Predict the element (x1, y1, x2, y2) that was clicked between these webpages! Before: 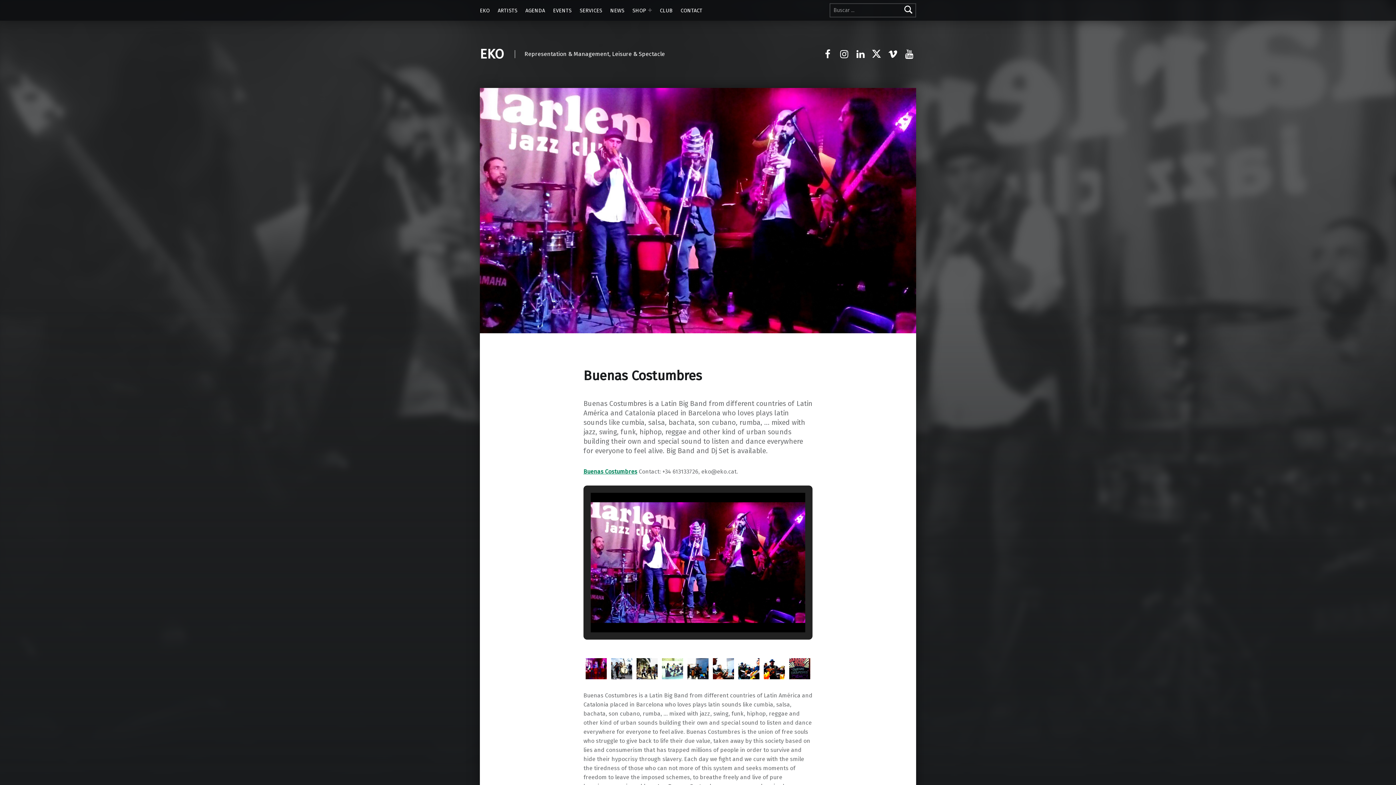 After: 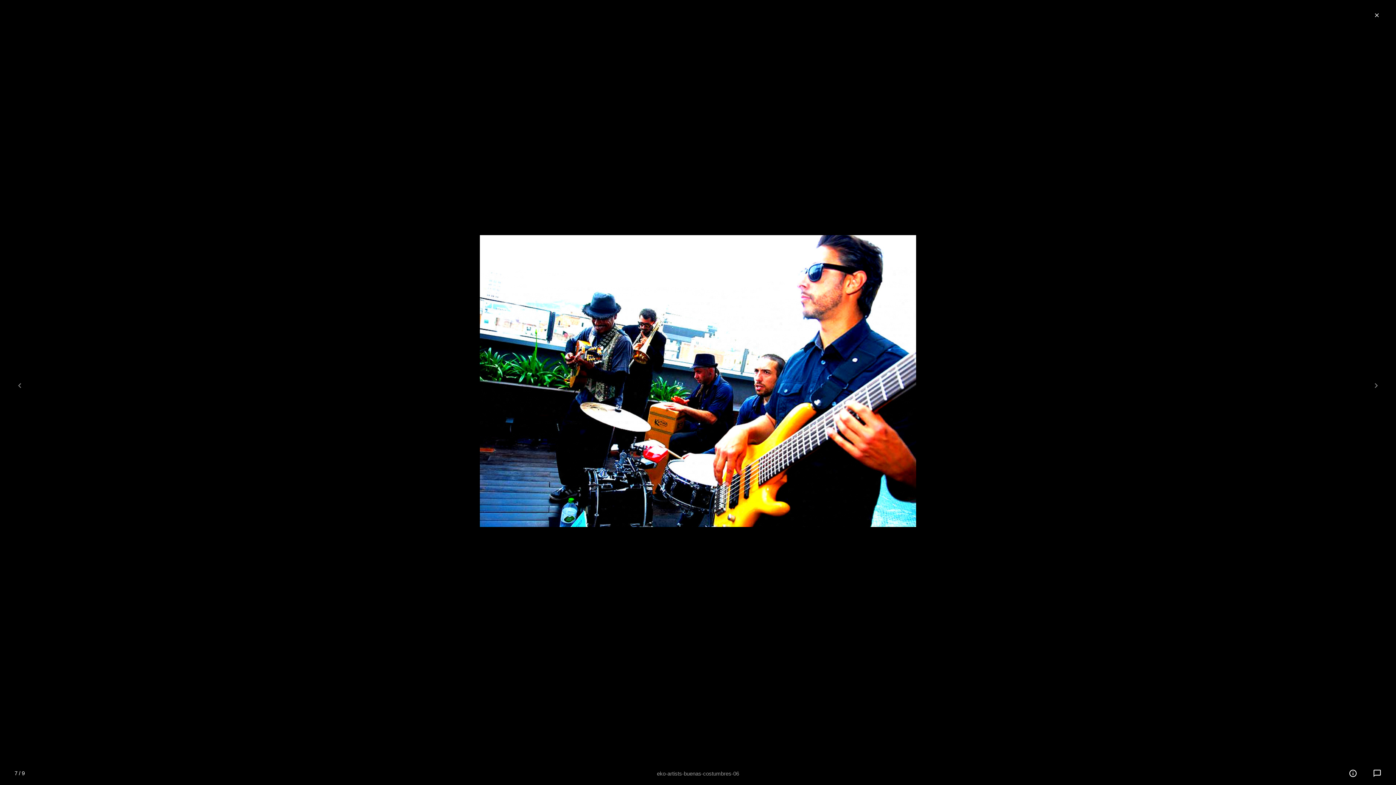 Action: bbox: (738, 658, 759, 679)